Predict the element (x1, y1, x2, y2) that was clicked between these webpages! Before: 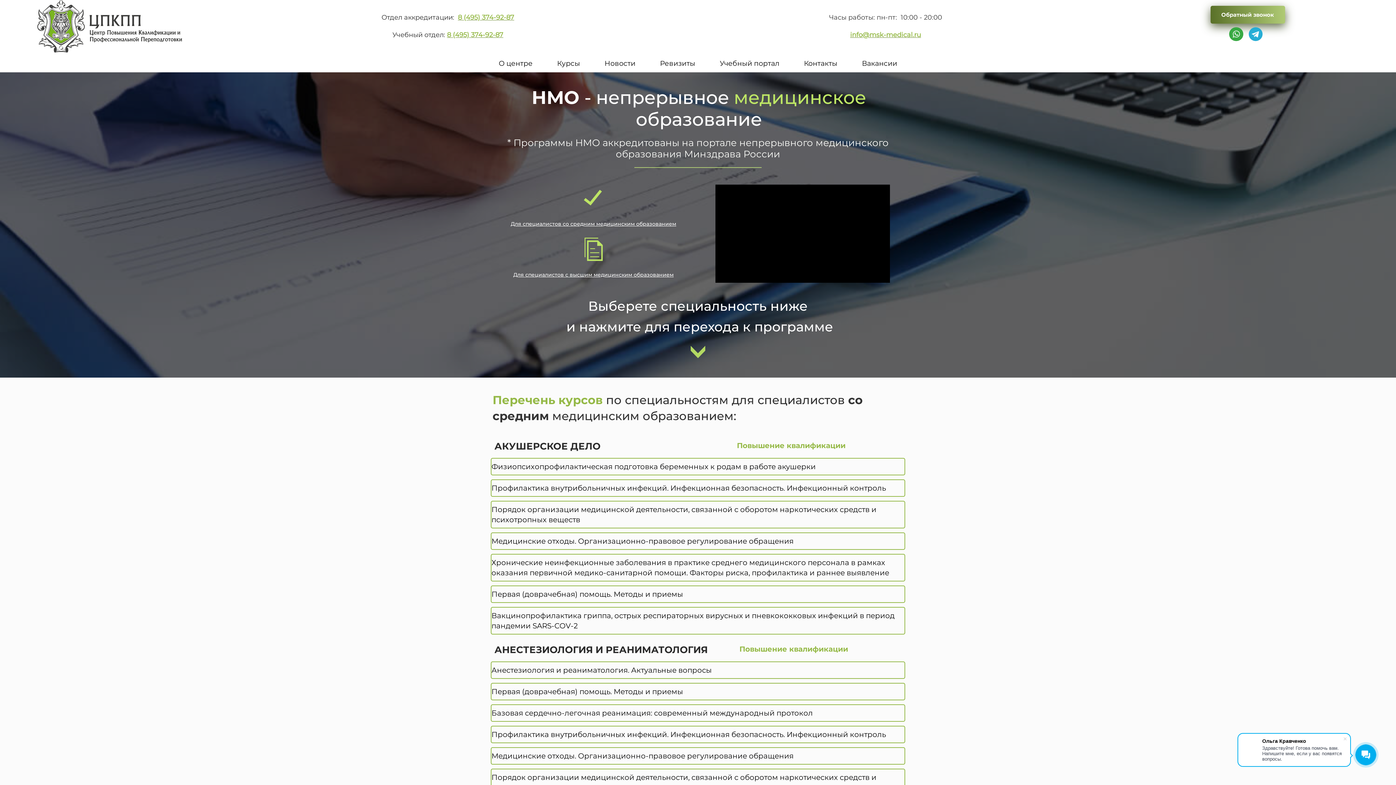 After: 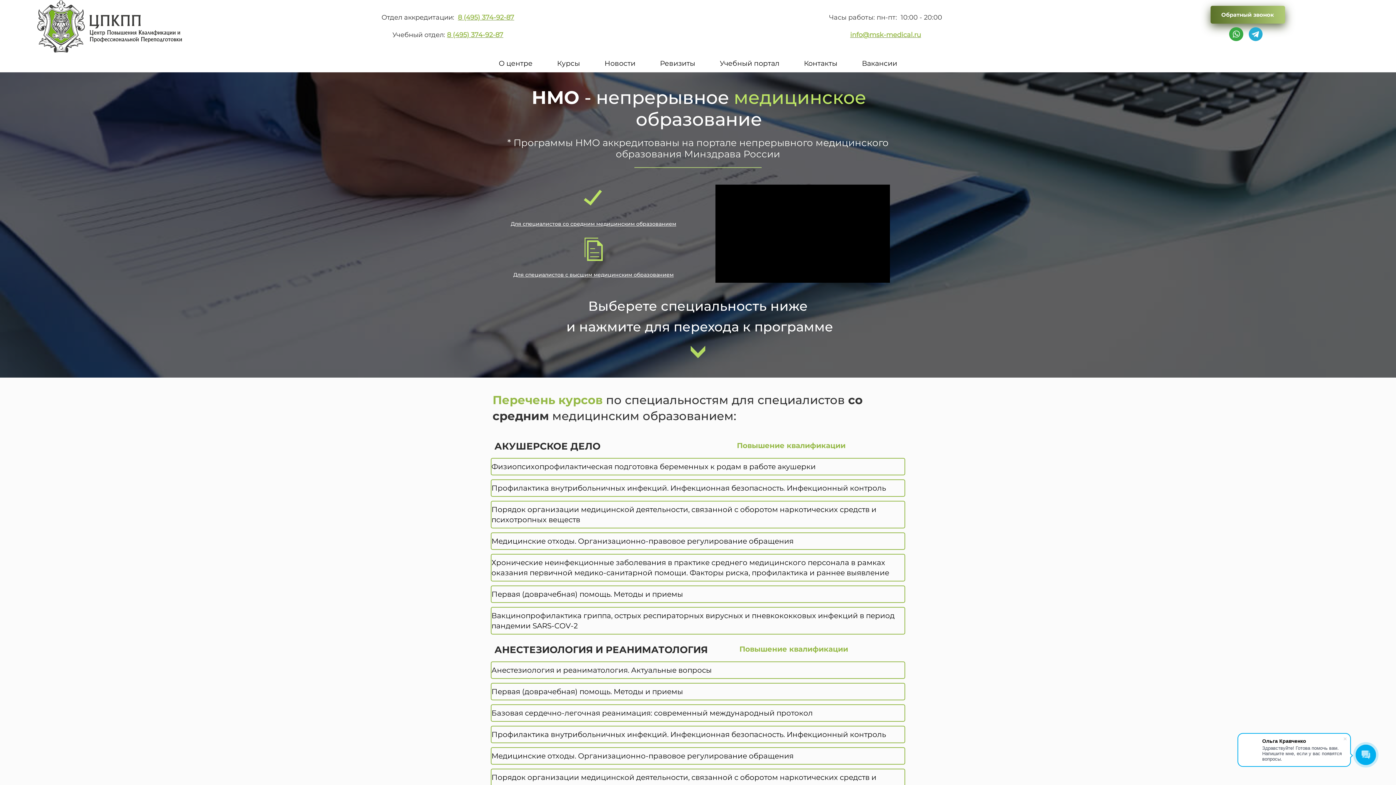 Action: label: 8 (495) 374-92-87 bbox: (458, 13, 514, 21)